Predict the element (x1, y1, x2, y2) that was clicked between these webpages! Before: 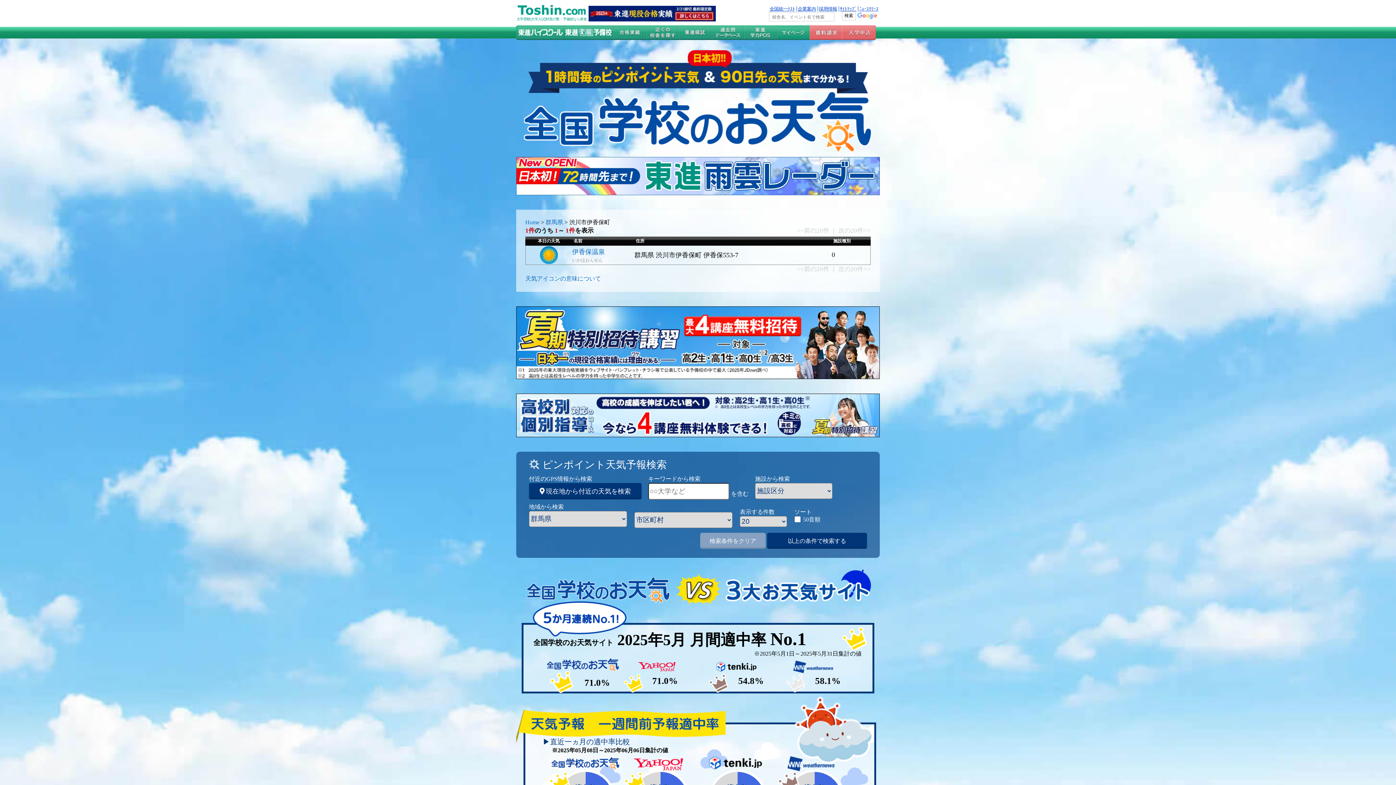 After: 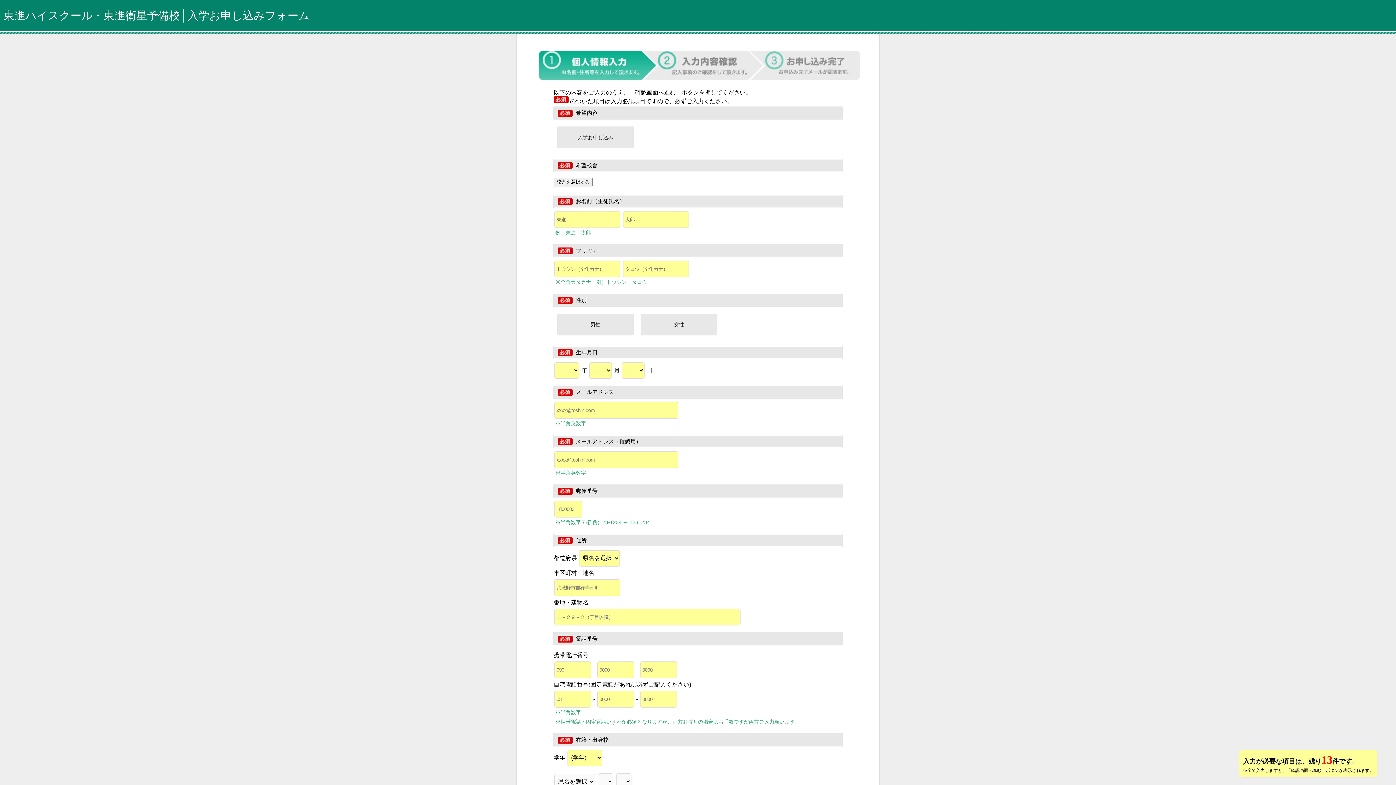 Action: bbox: (842, 34, 876, 41)